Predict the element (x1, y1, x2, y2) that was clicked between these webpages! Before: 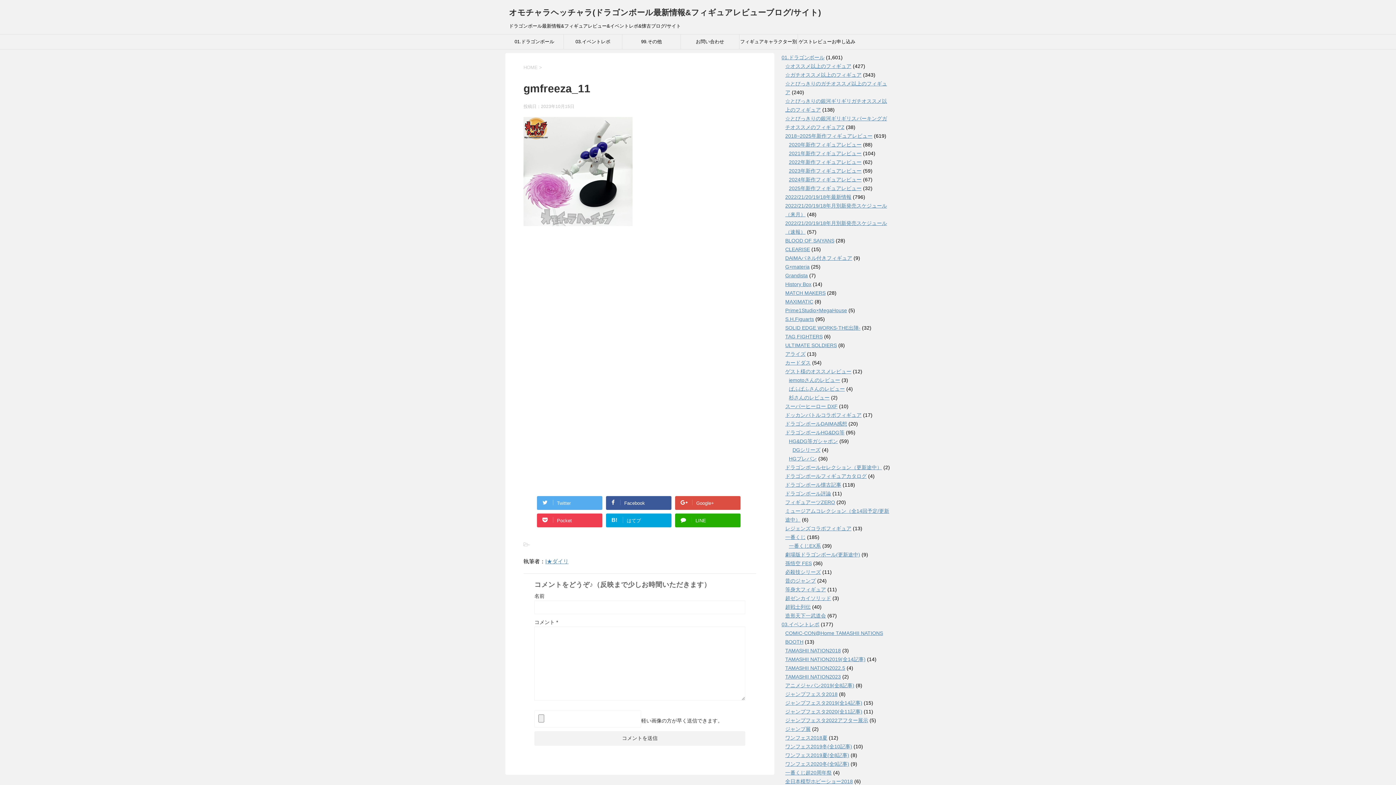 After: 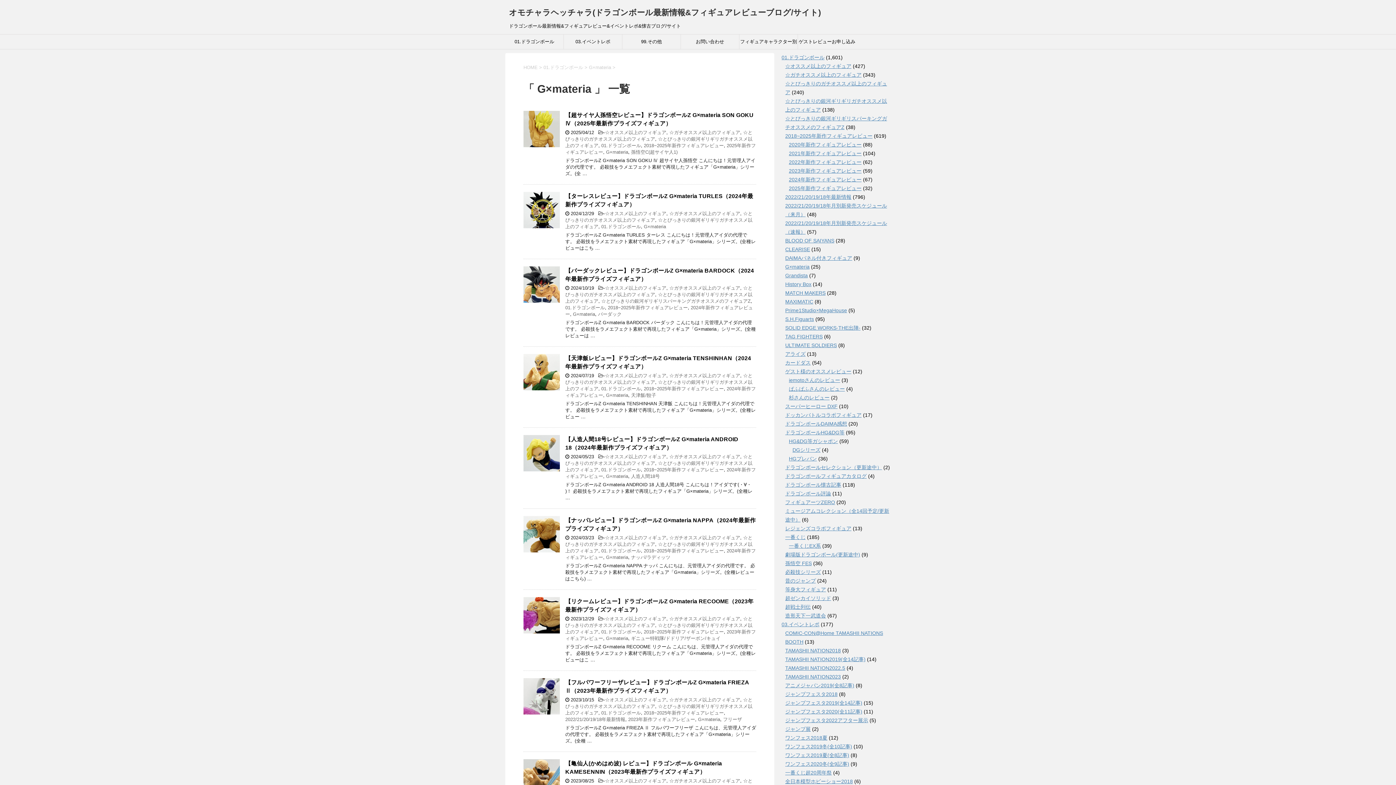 Action: label: G×materia bbox: (785, 264, 809, 269)